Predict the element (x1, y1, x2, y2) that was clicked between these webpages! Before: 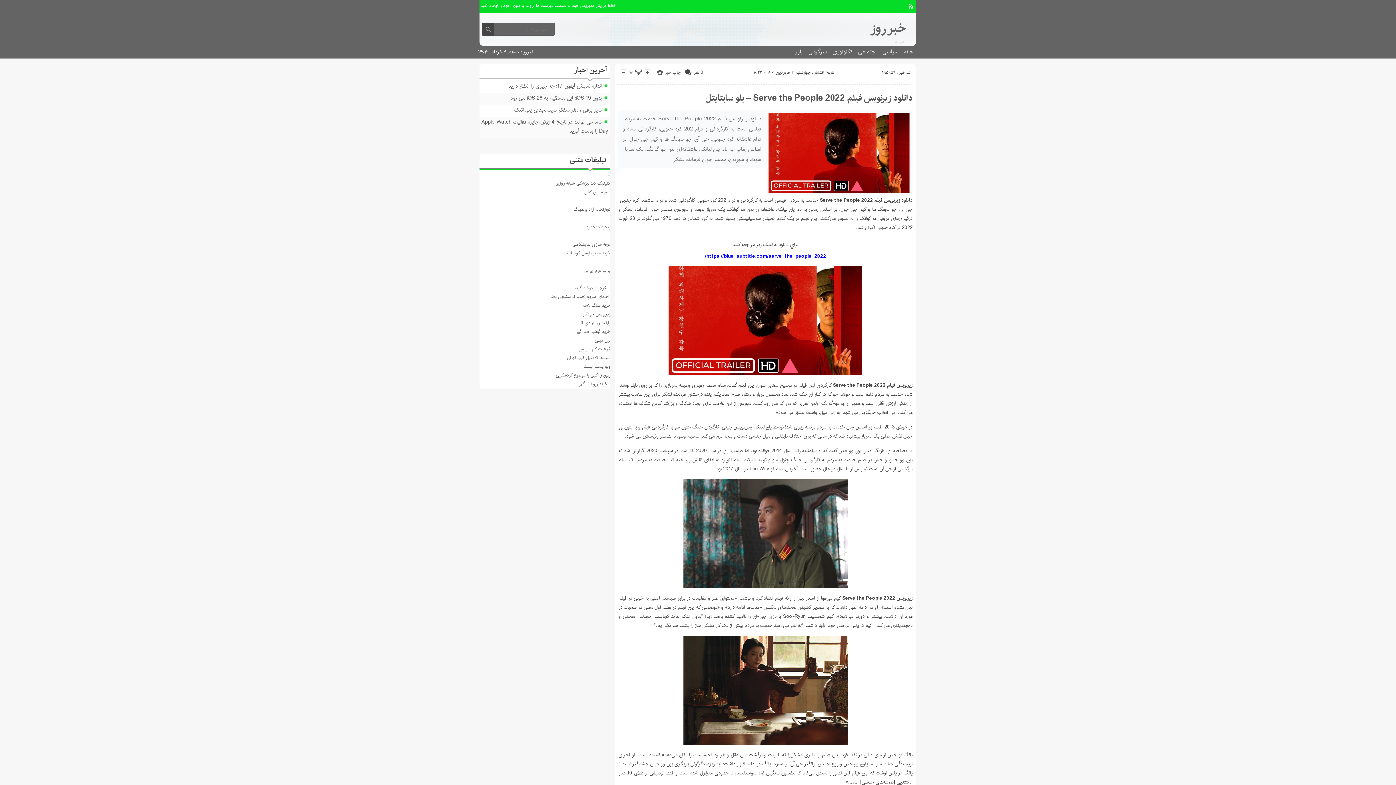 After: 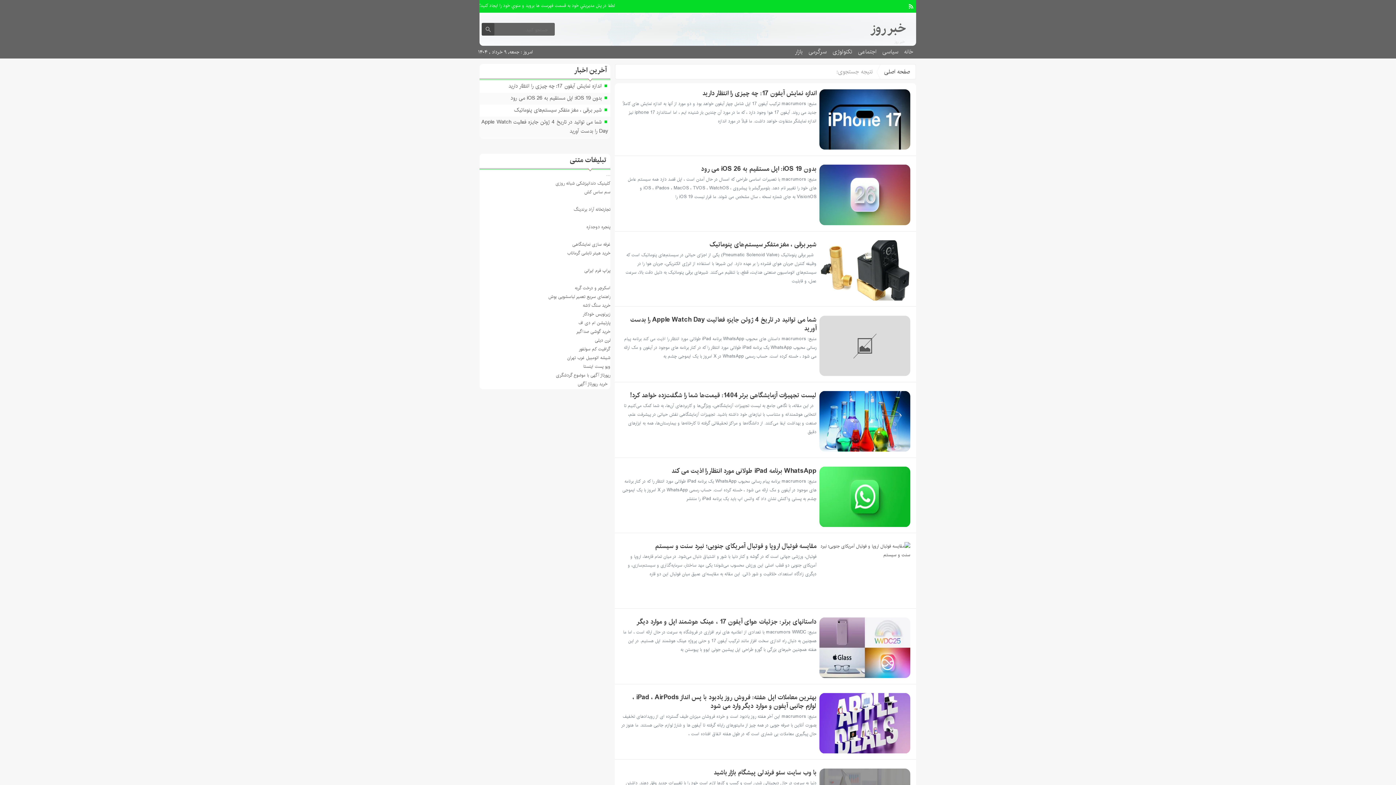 Action: bbox: (481, 22, 494, 35)